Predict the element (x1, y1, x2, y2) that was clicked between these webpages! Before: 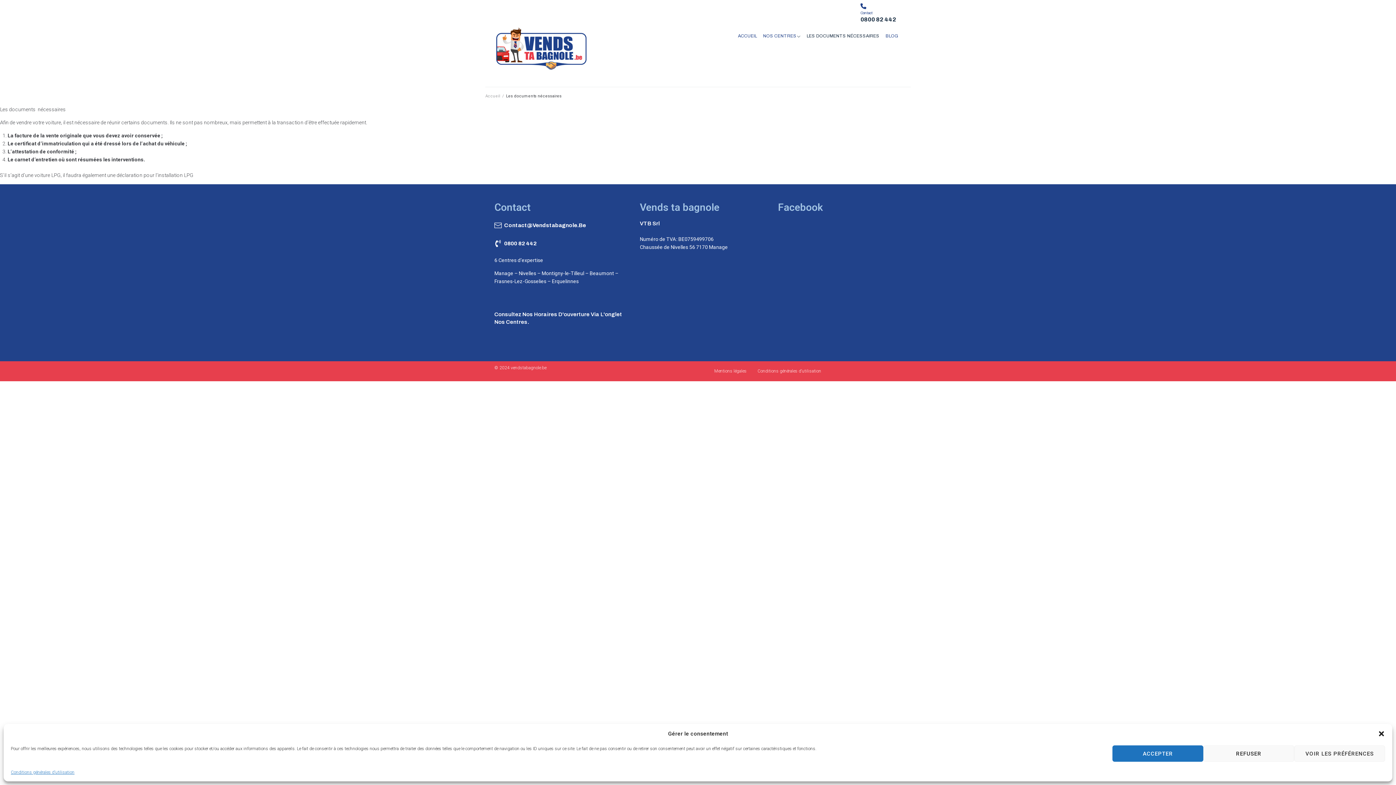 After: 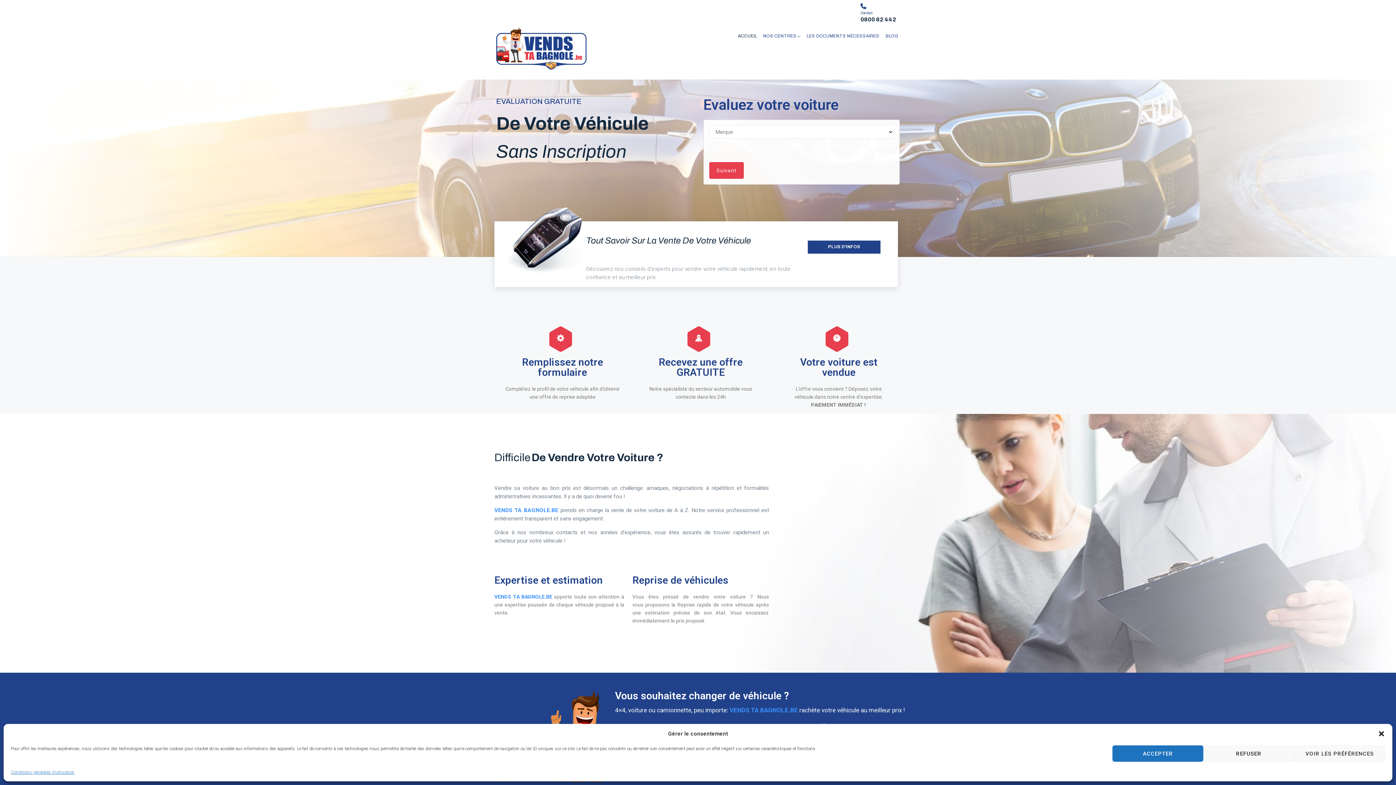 Action: bbox: (485, 93, 500, 98) label: Accueil